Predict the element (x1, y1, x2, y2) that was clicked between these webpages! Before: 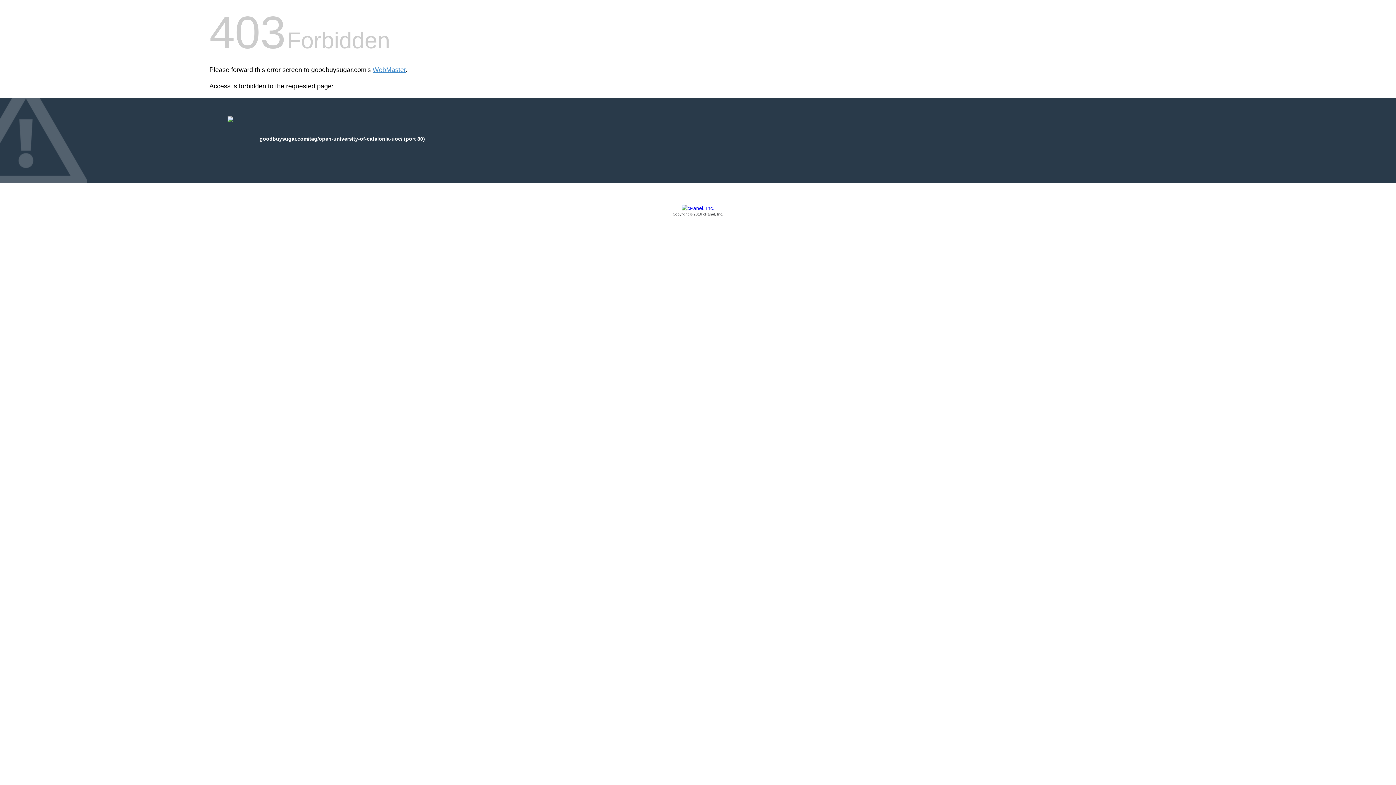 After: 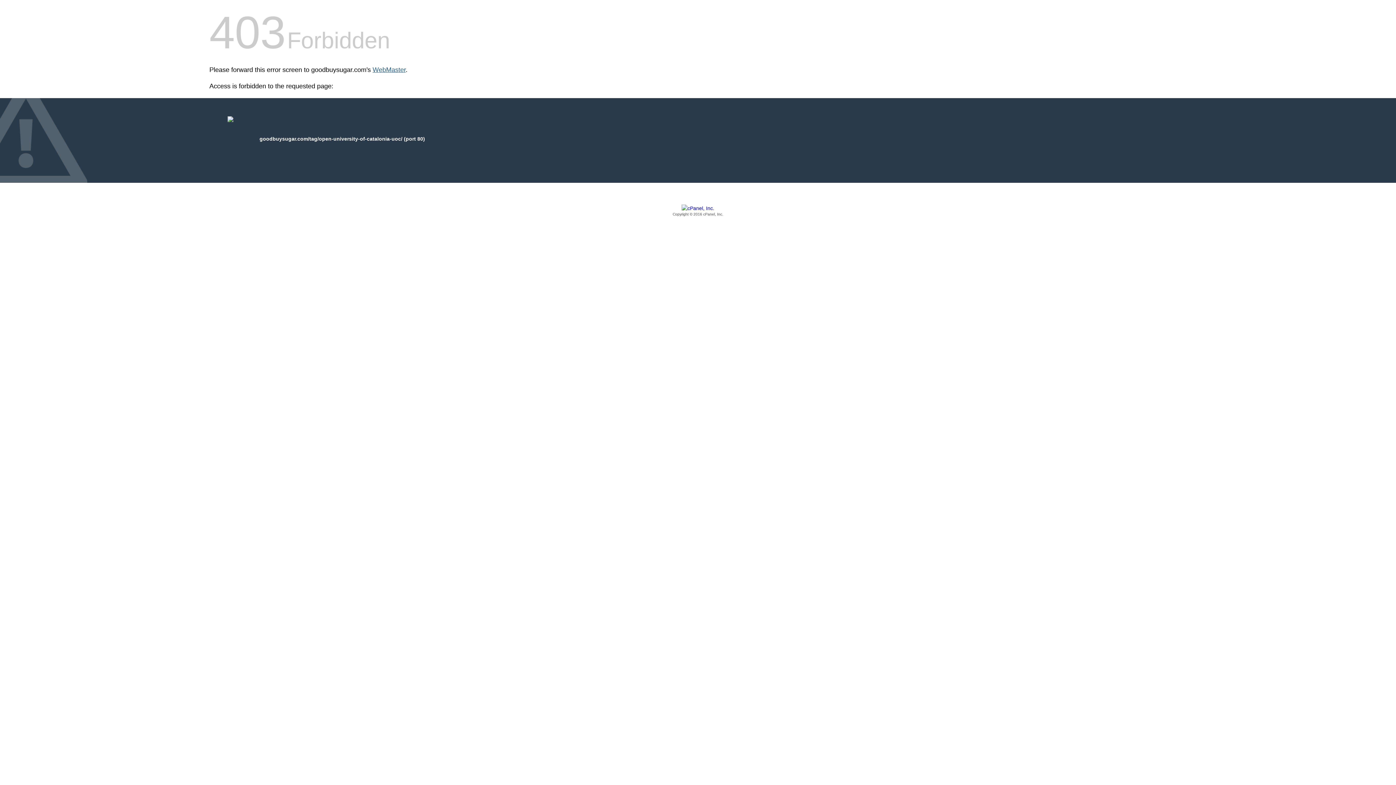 Action: bbox: (372, 66, 405, 73) label: WebMaster